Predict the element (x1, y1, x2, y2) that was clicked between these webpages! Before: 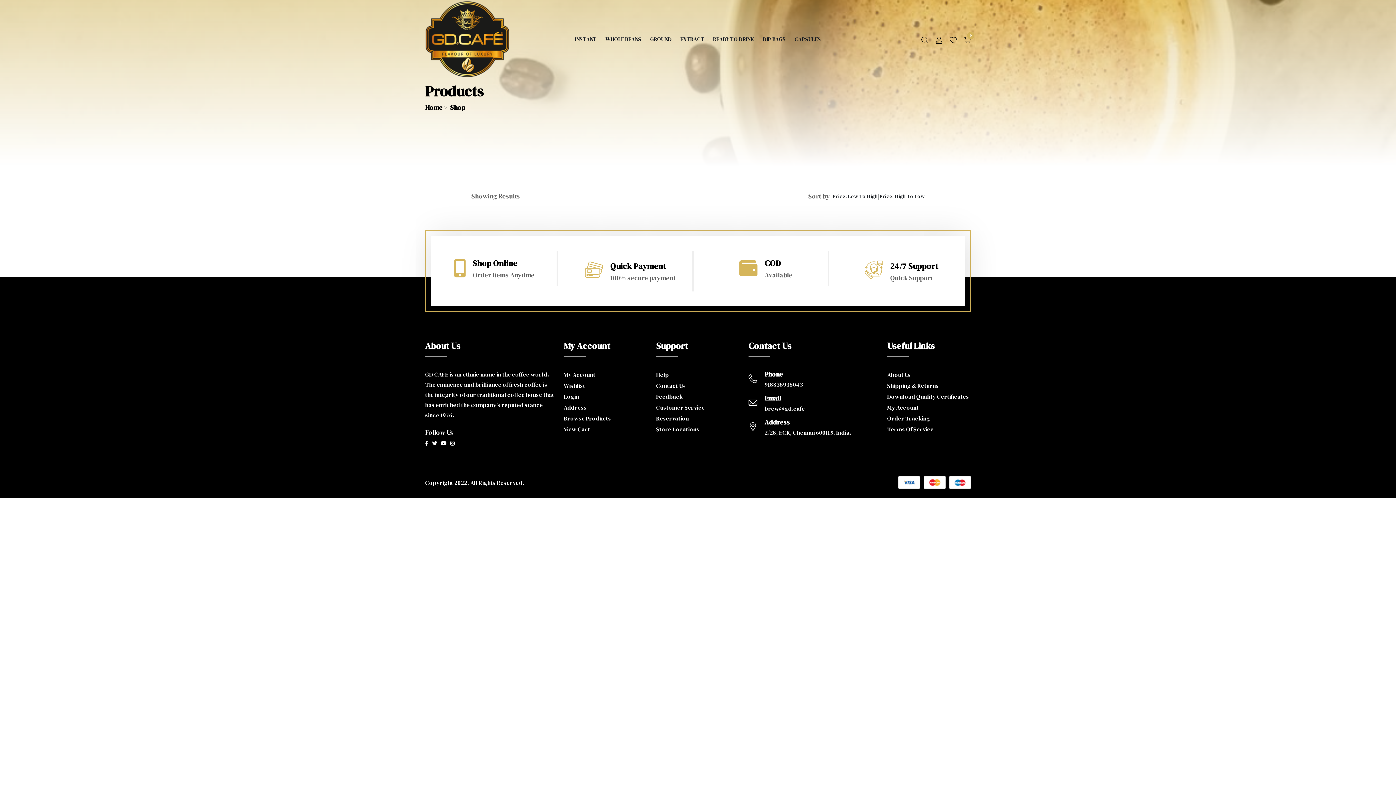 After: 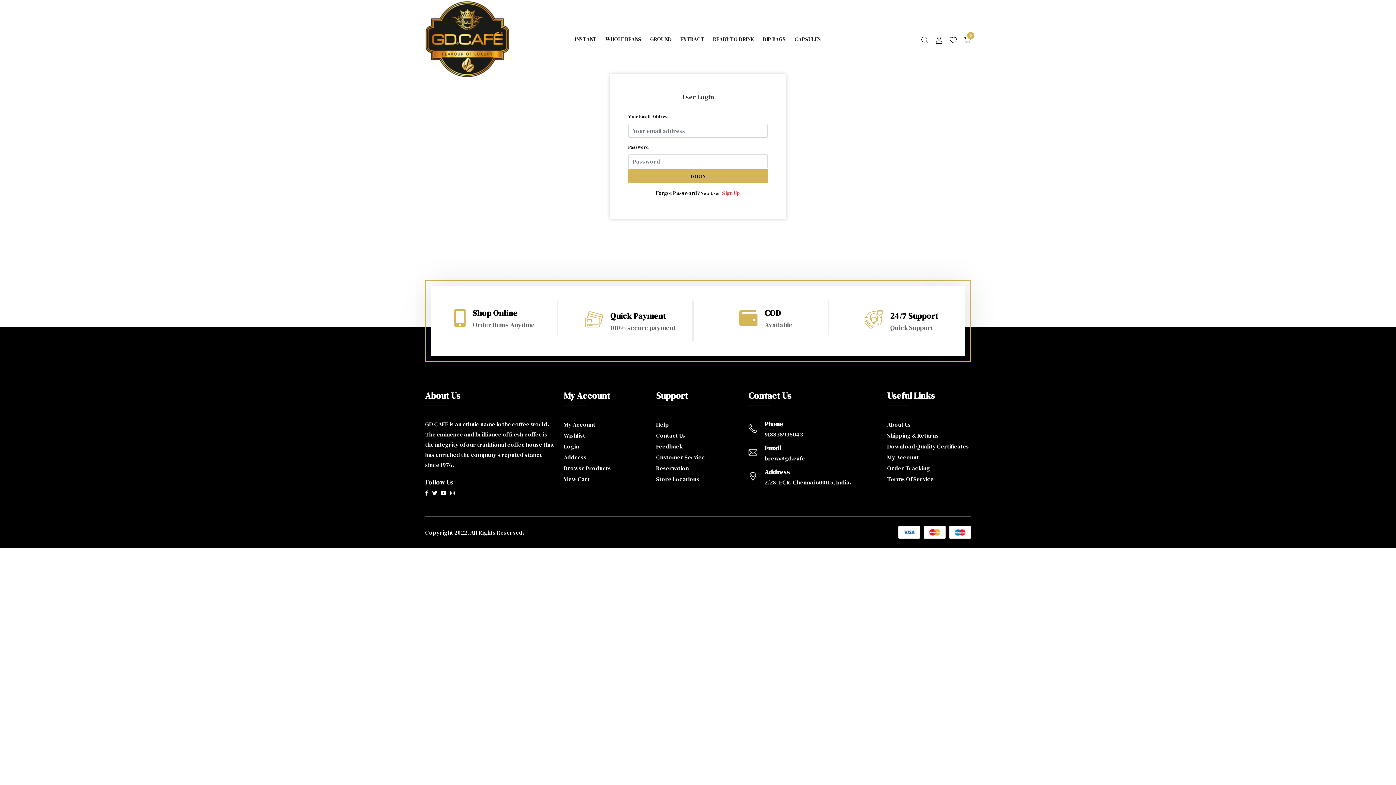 Action: label: Order Tracking bbox: (887, 414, 930, 422)